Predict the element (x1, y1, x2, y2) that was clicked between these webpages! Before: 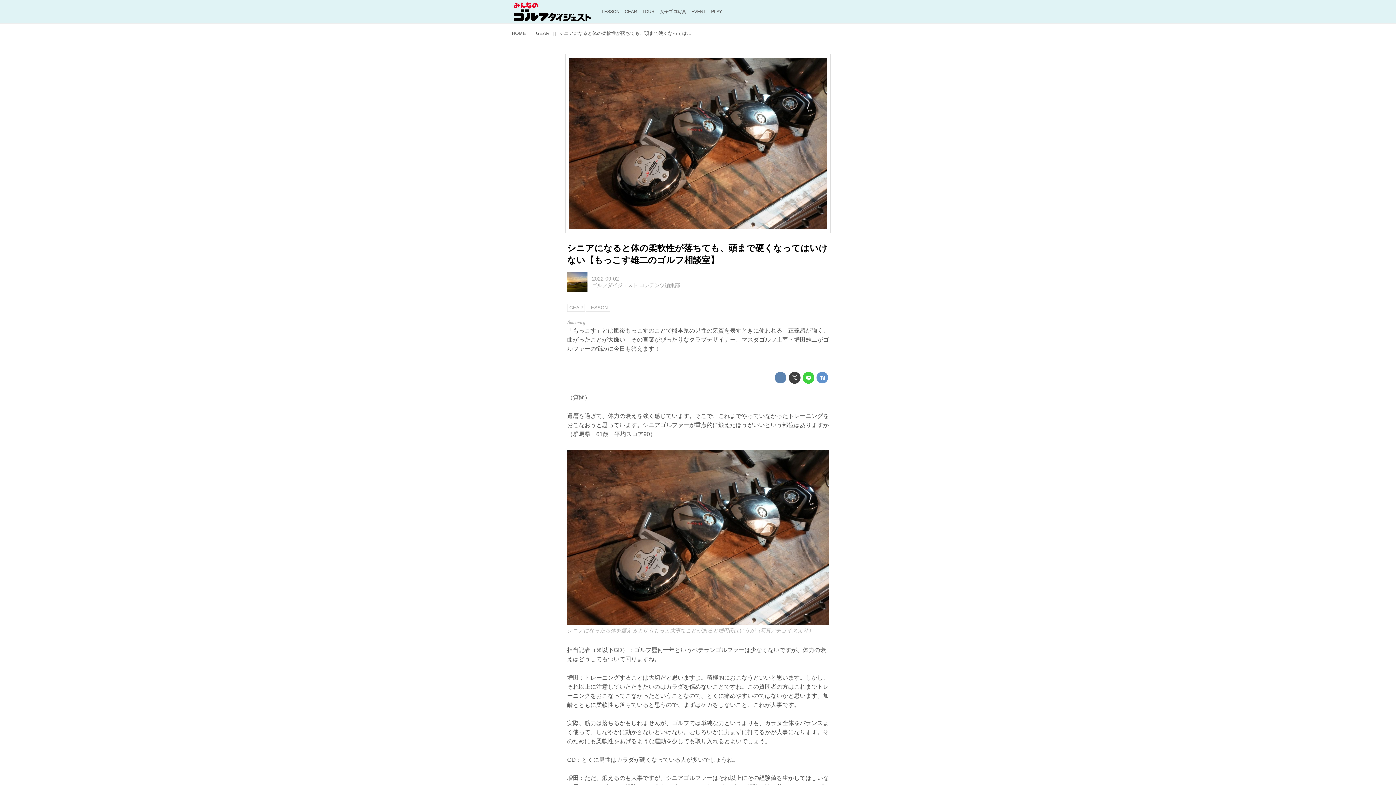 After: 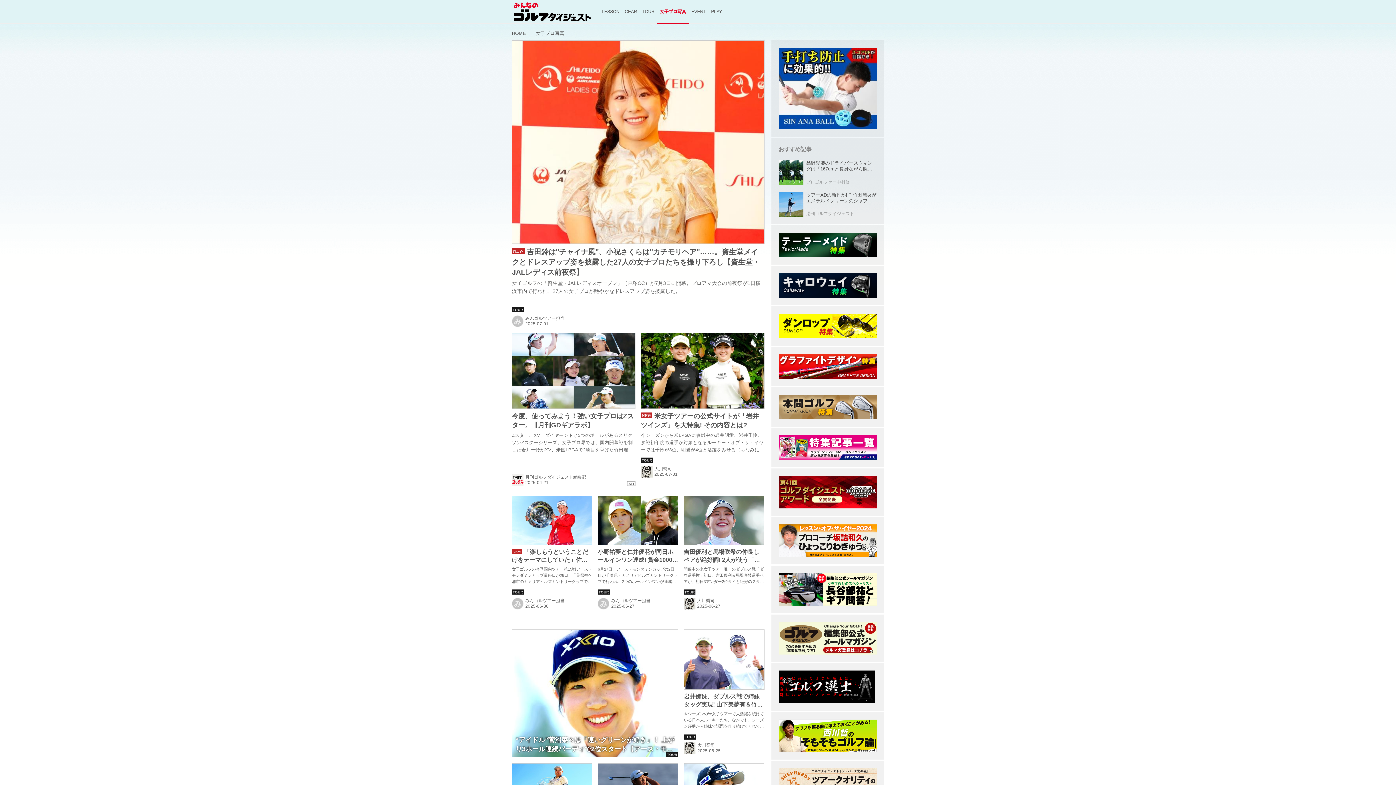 Action: label: 女子プロ写真 bbox: (657, 0, 688, 23)